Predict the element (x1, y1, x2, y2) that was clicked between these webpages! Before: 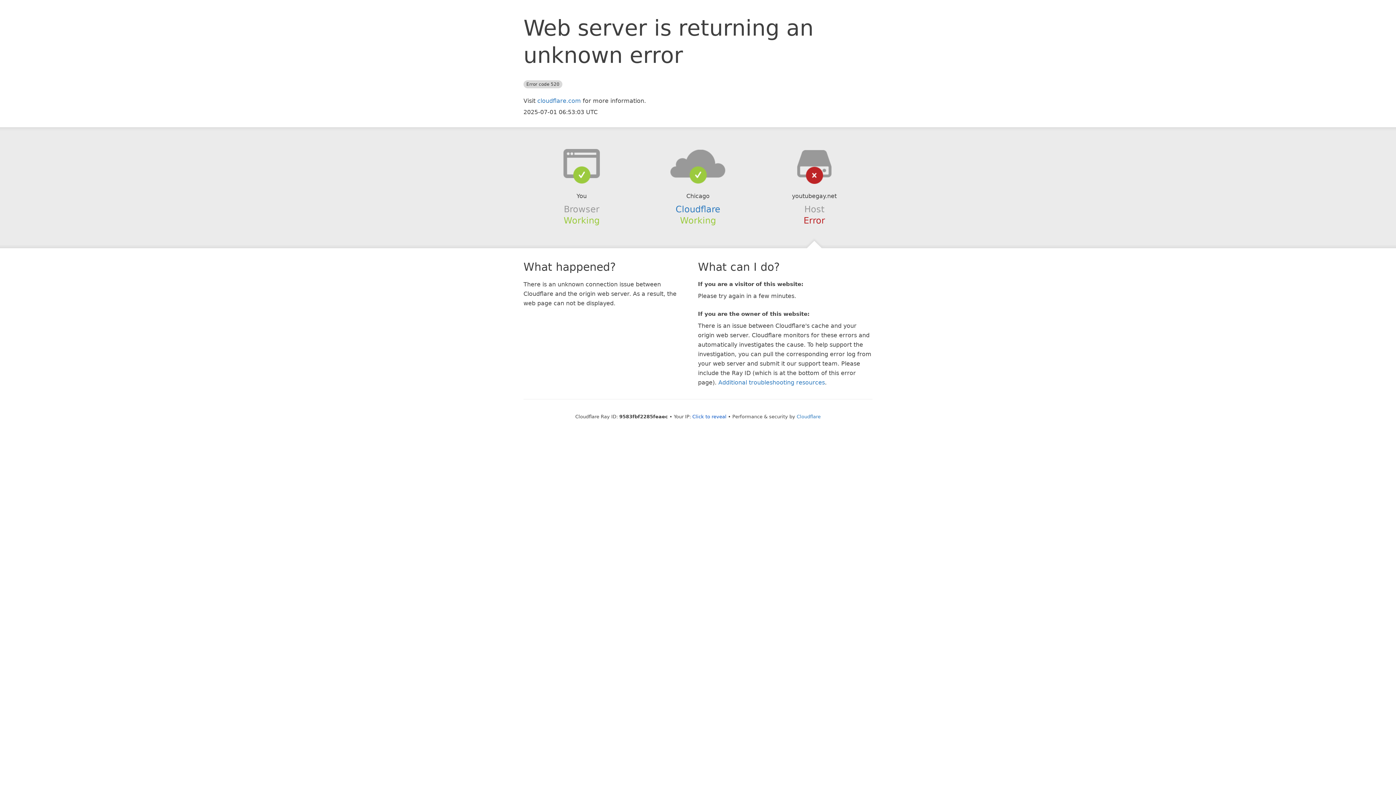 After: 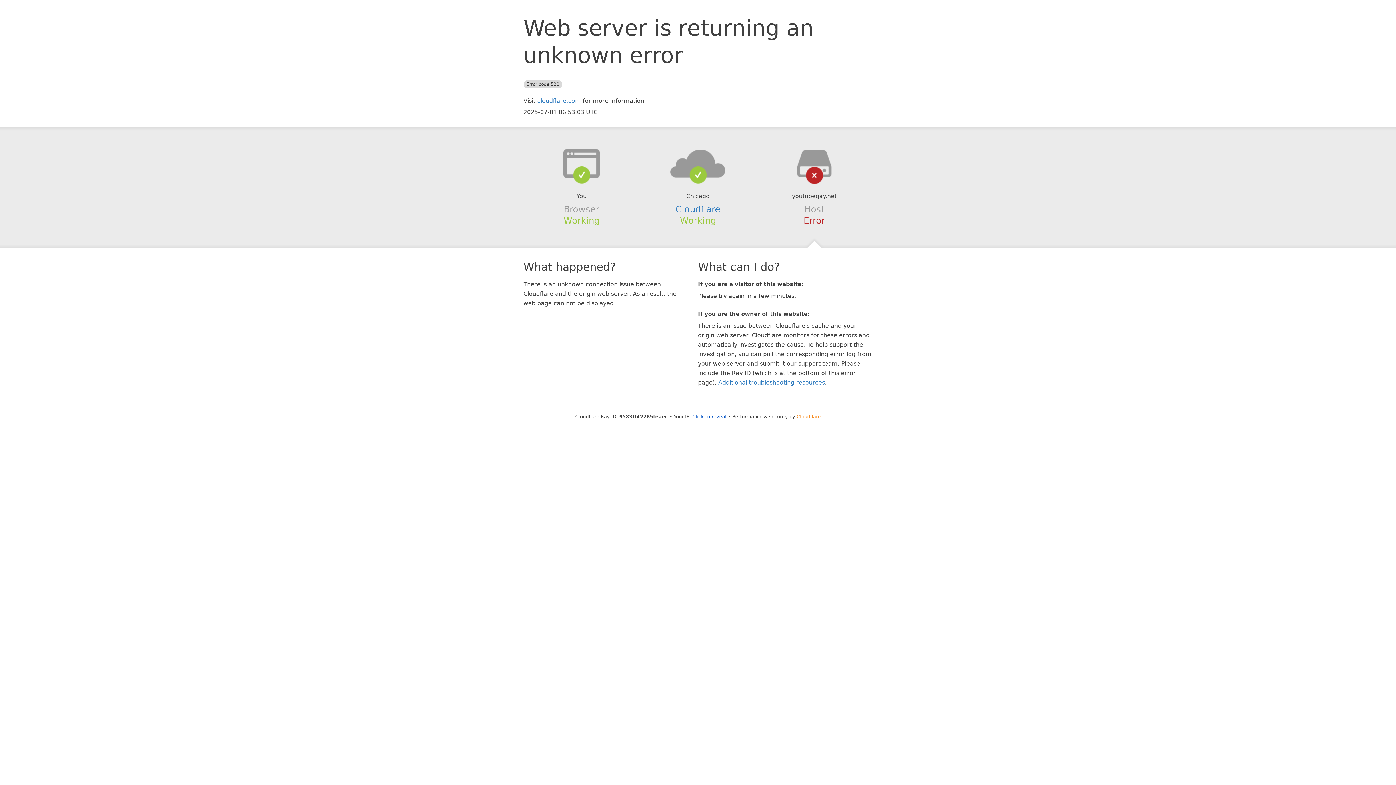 Action: label: Cloudflare bbox: (796, 414, 820, 419)